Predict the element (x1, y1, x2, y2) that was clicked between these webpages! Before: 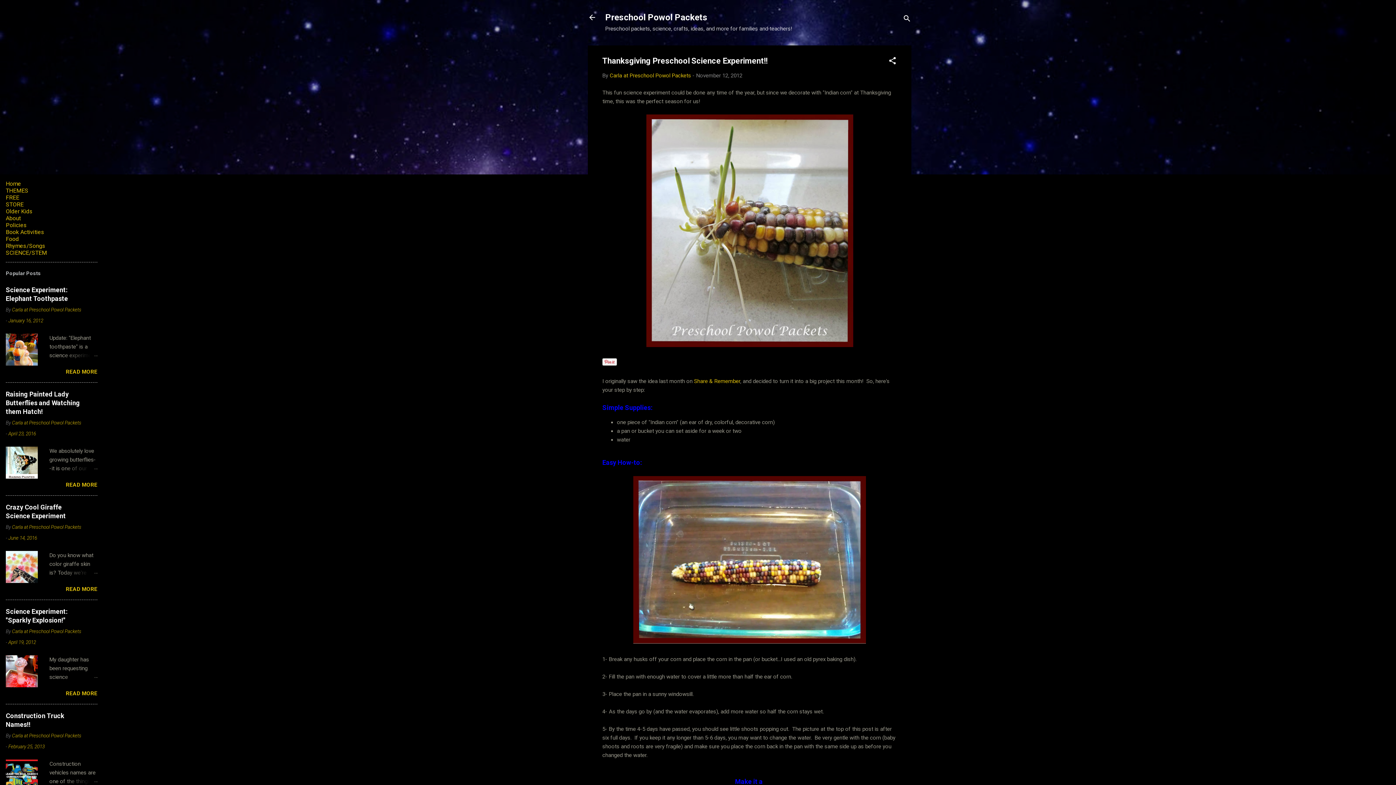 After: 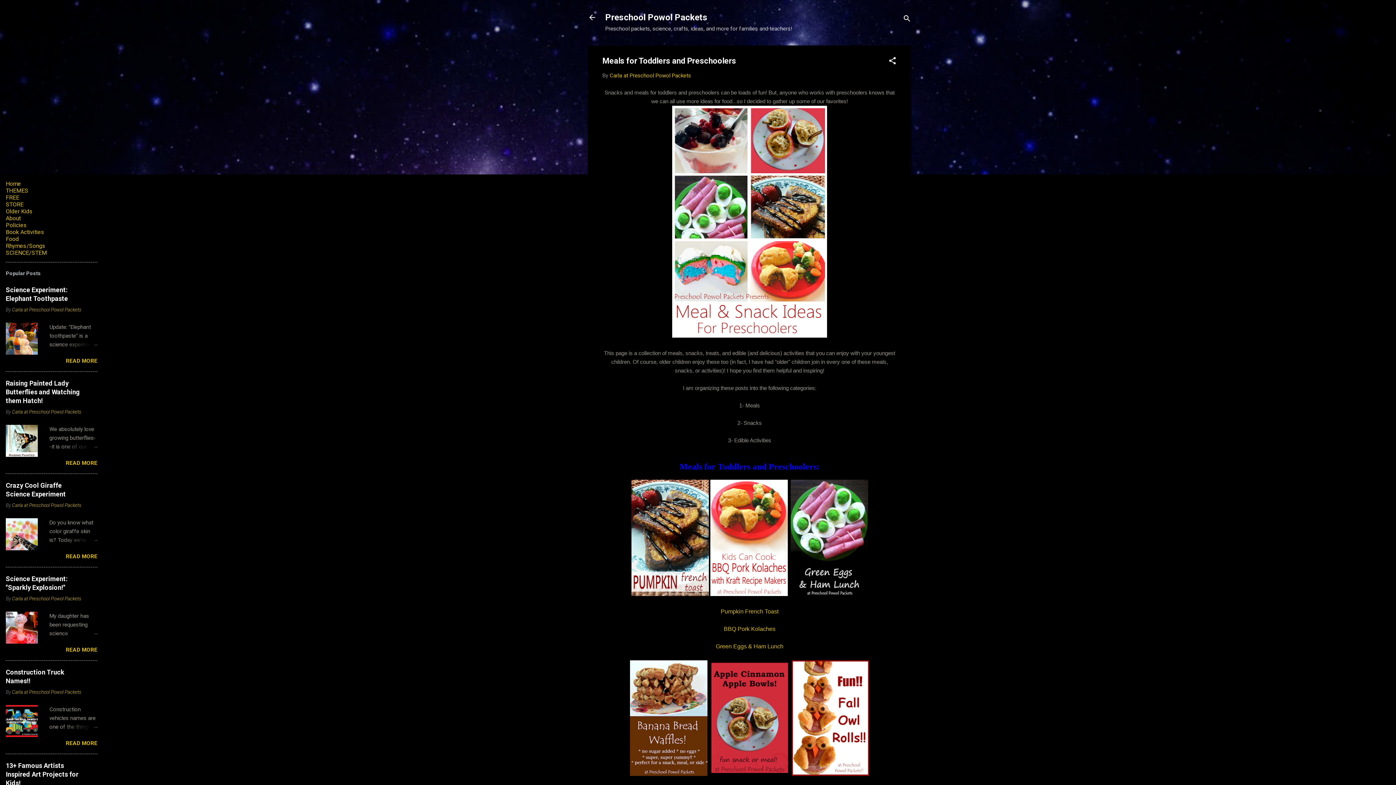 Action: bbox: (5, 235, 18, 242) label: Food